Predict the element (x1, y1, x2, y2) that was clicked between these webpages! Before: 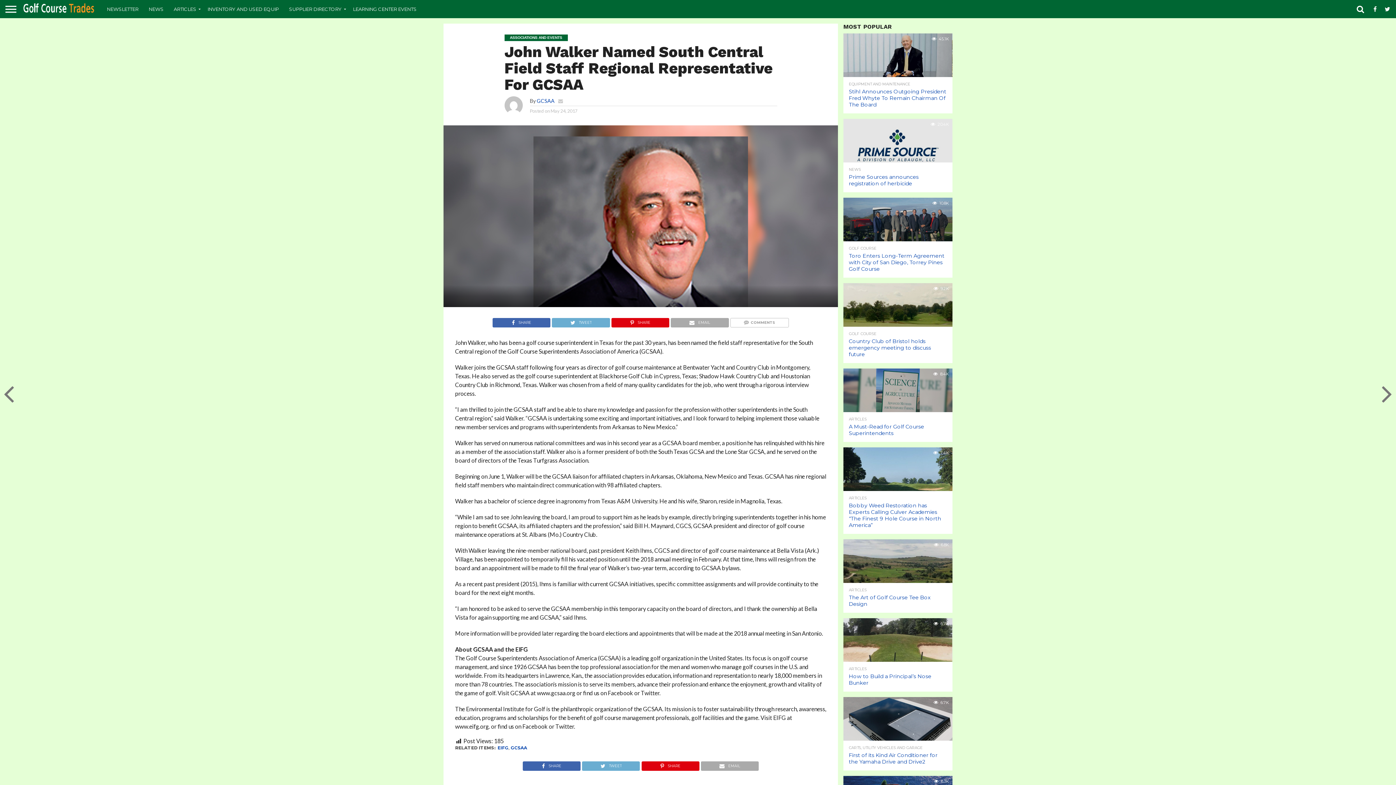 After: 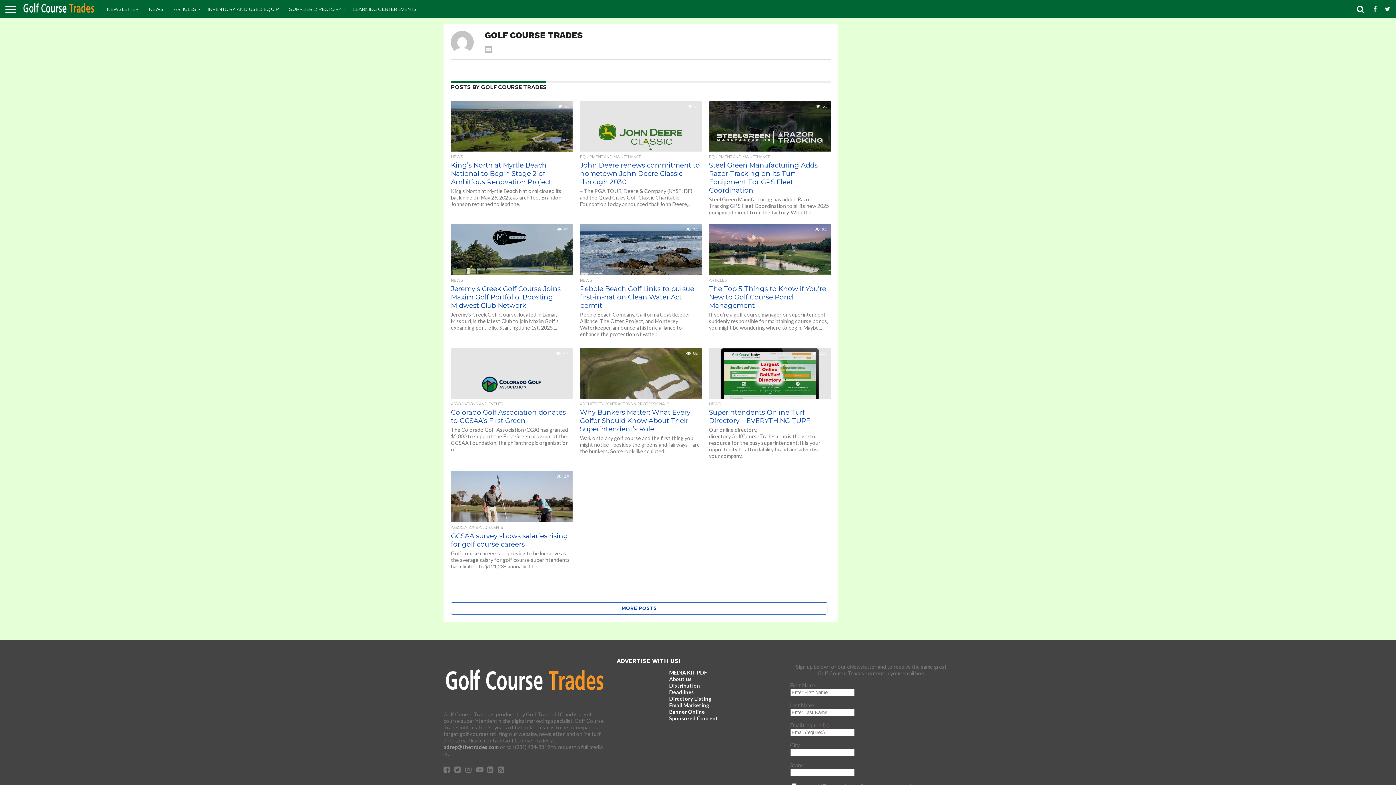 Action: label: GCSAA bbox: (536, 97, 554, 104)